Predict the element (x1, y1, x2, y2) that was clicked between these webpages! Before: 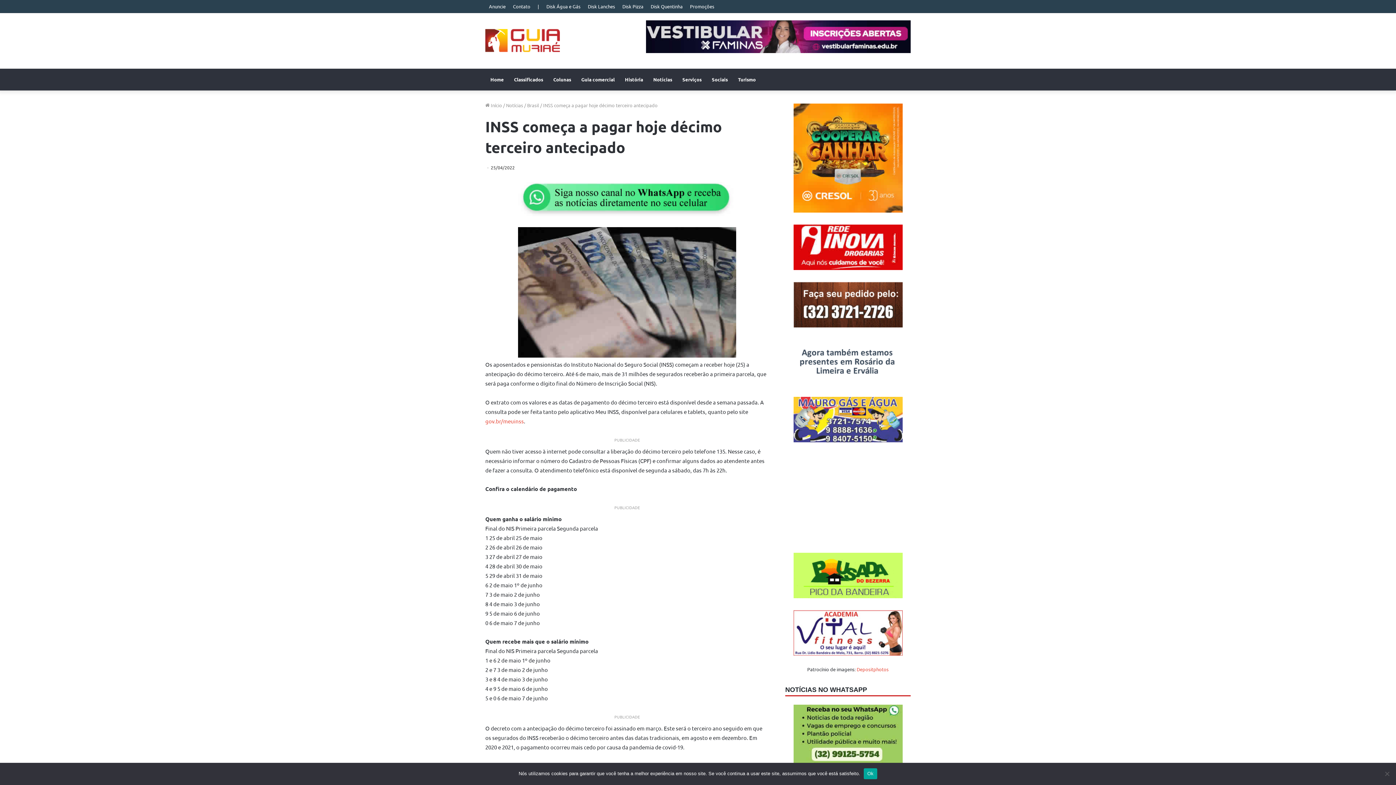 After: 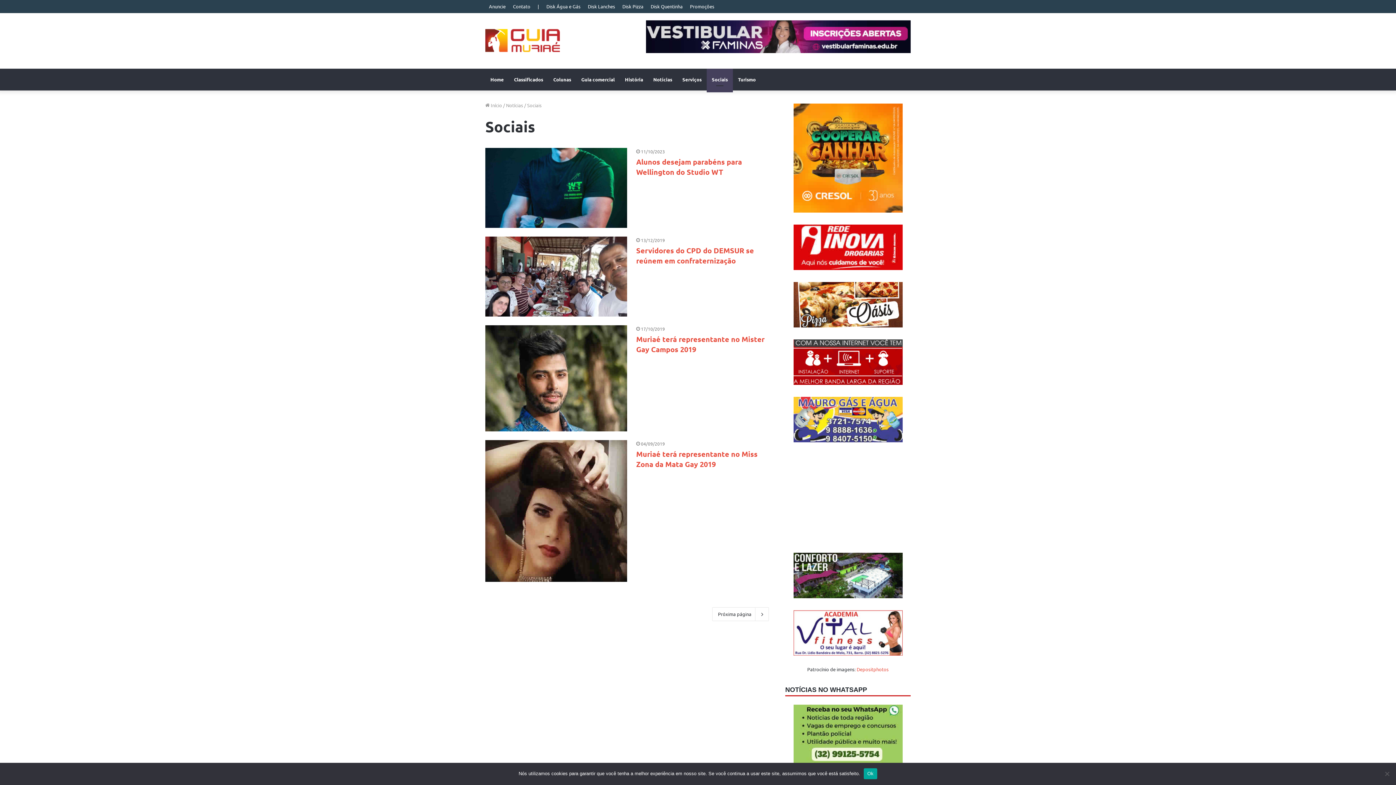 Action: label: Sociais bbox: (706, 68, 733, 90)